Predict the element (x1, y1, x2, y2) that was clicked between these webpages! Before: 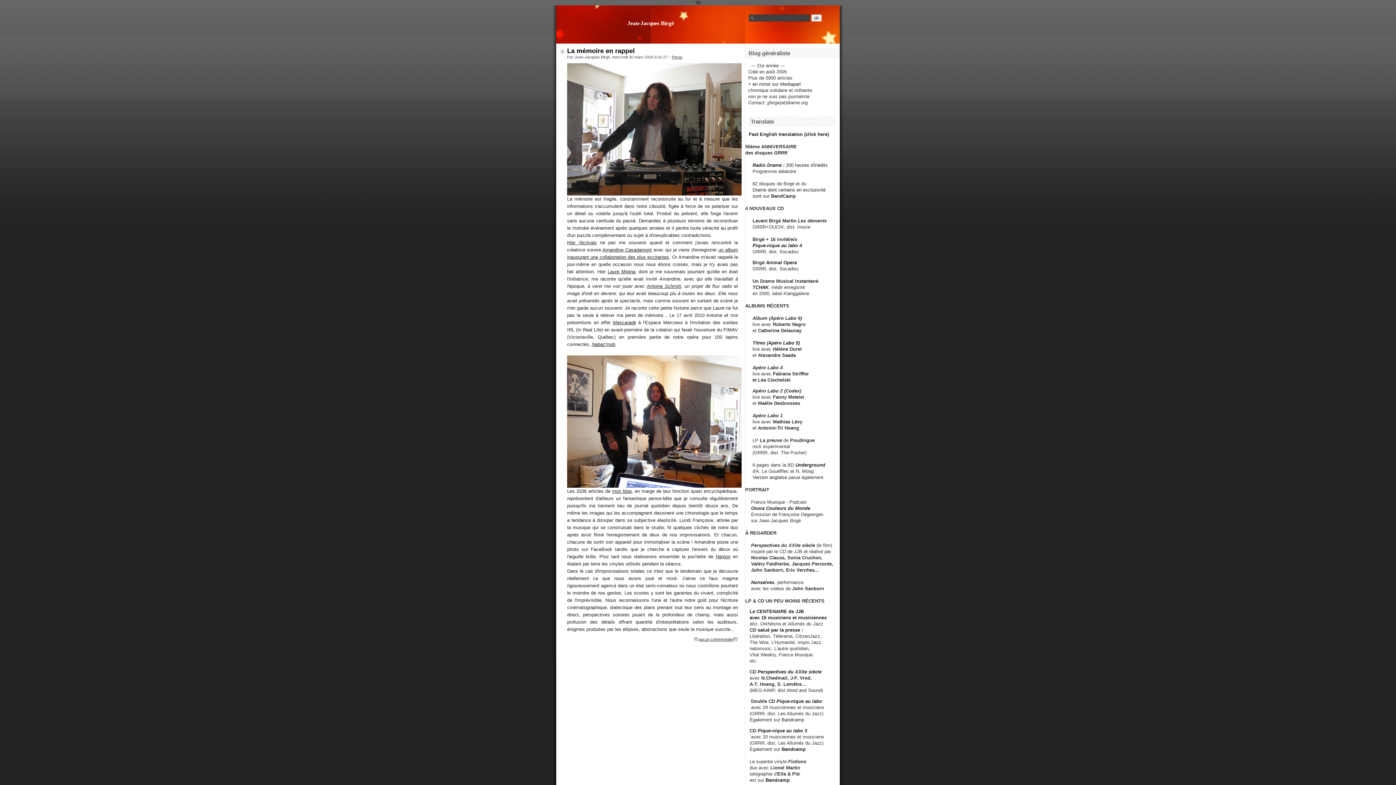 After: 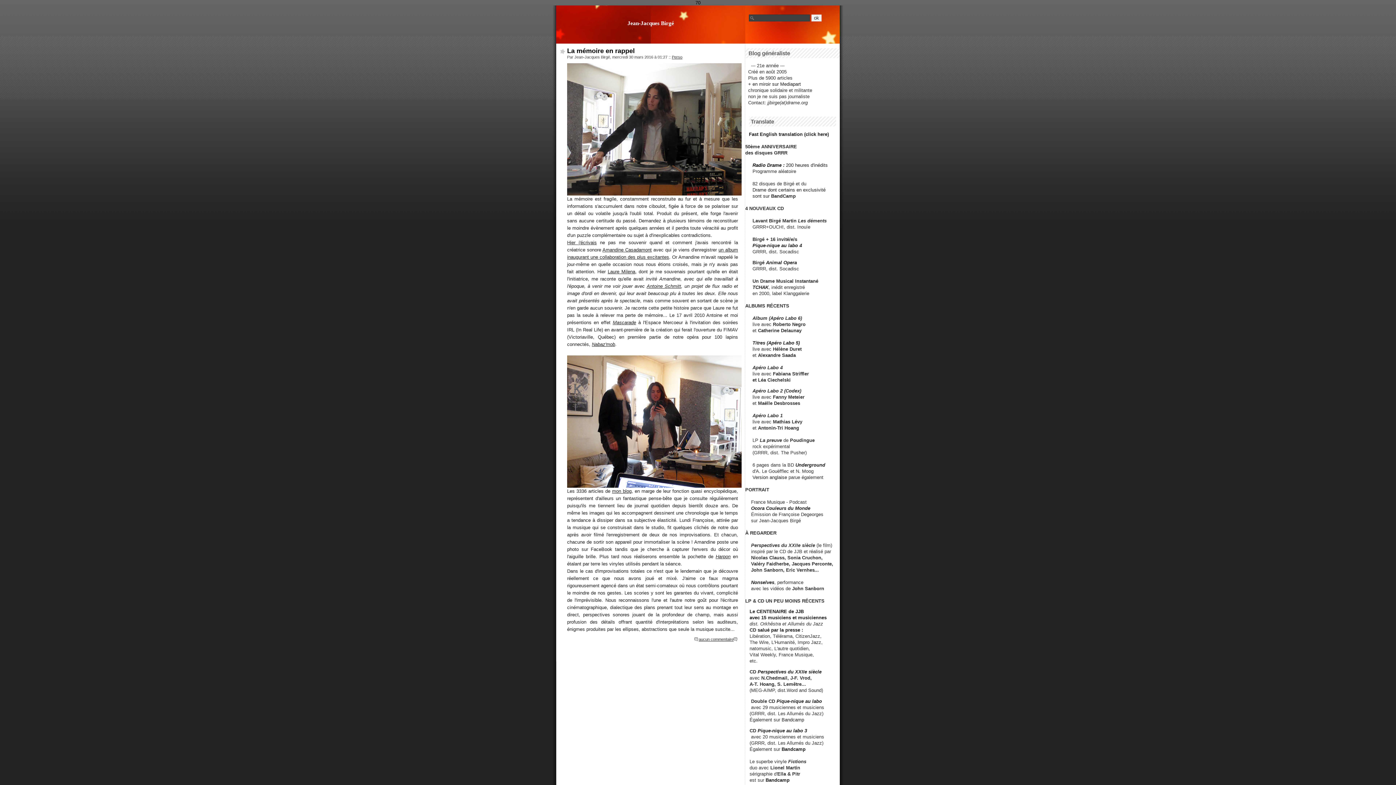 Action: label: Radio Drame :  bbox: (752, 162, 786, 167)